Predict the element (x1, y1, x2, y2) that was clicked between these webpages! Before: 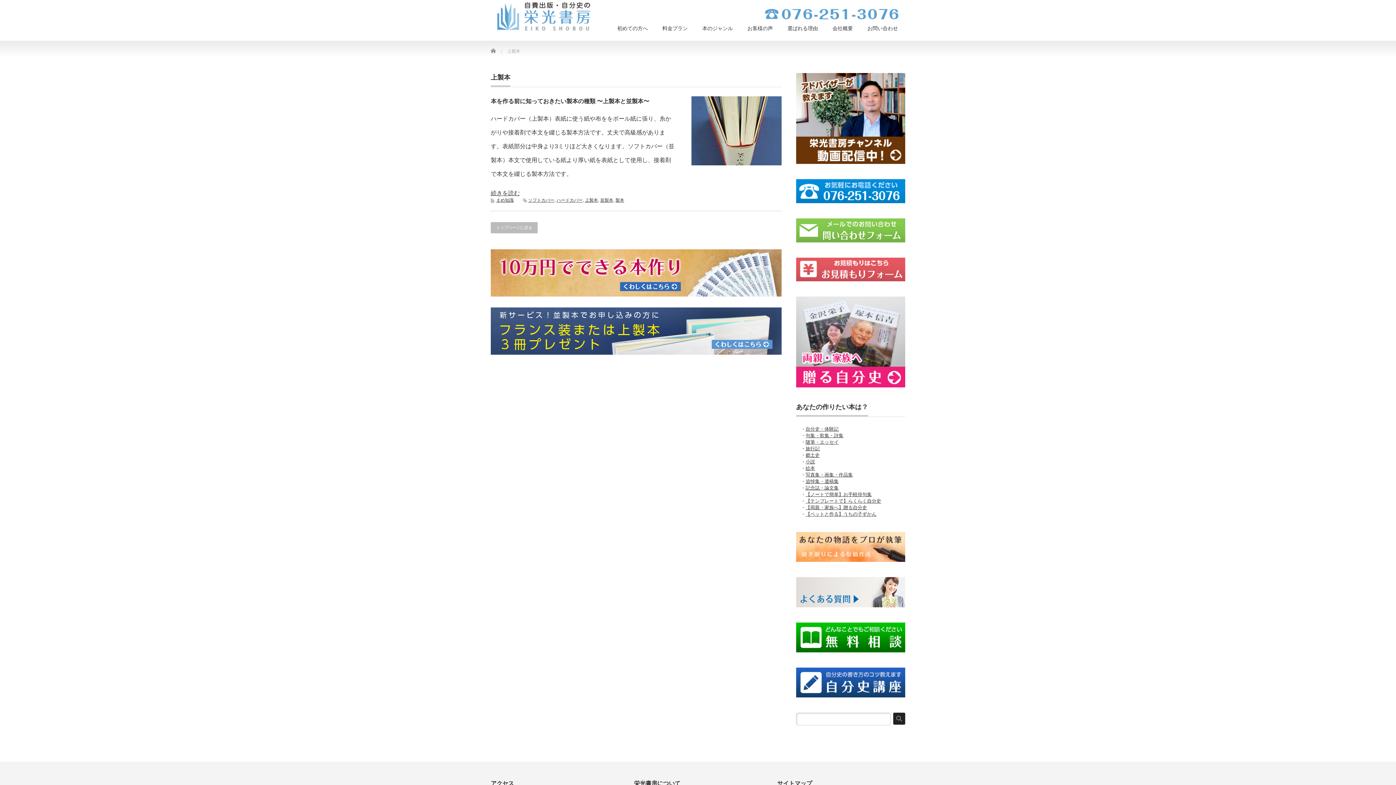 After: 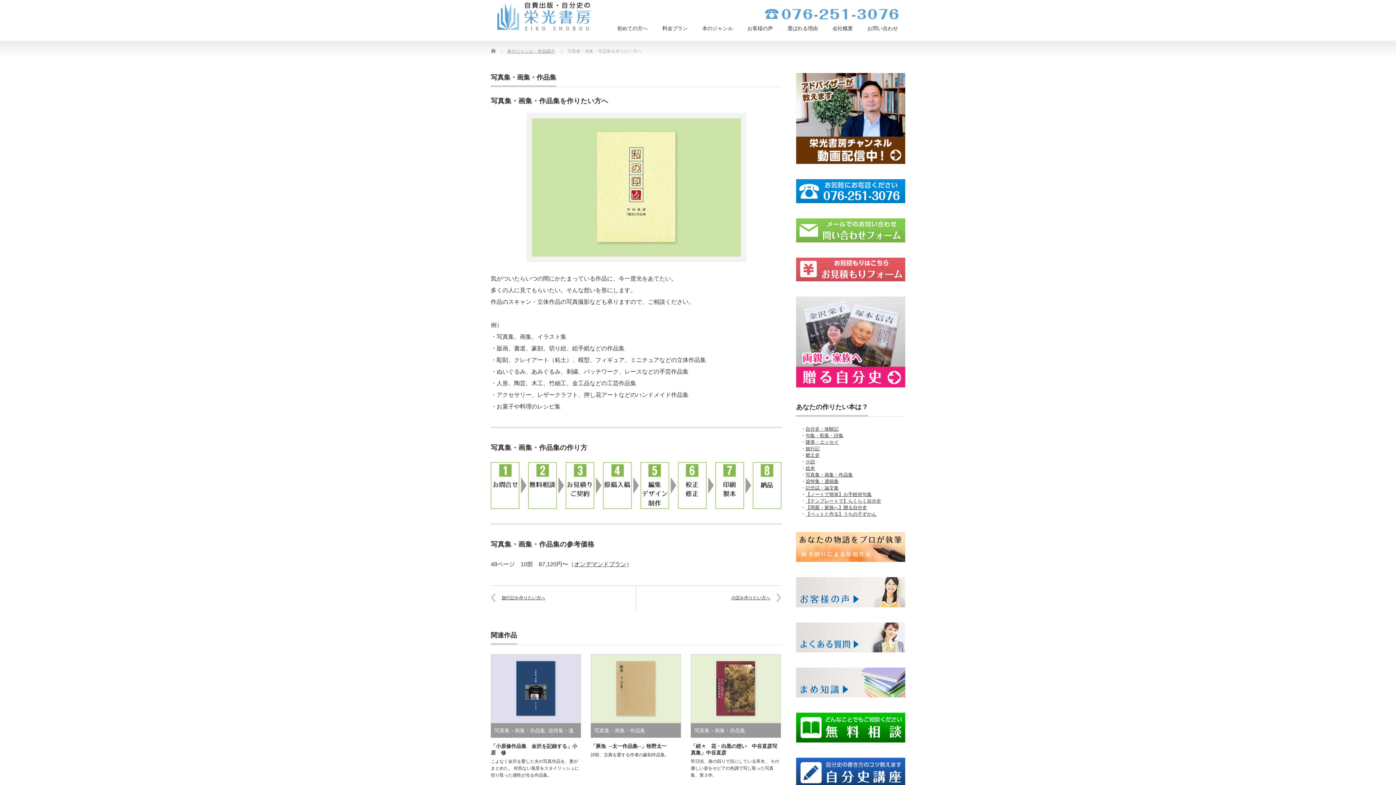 Action: label: 写真集・画集・作品集 bbox: (805, 472, 853, 477)